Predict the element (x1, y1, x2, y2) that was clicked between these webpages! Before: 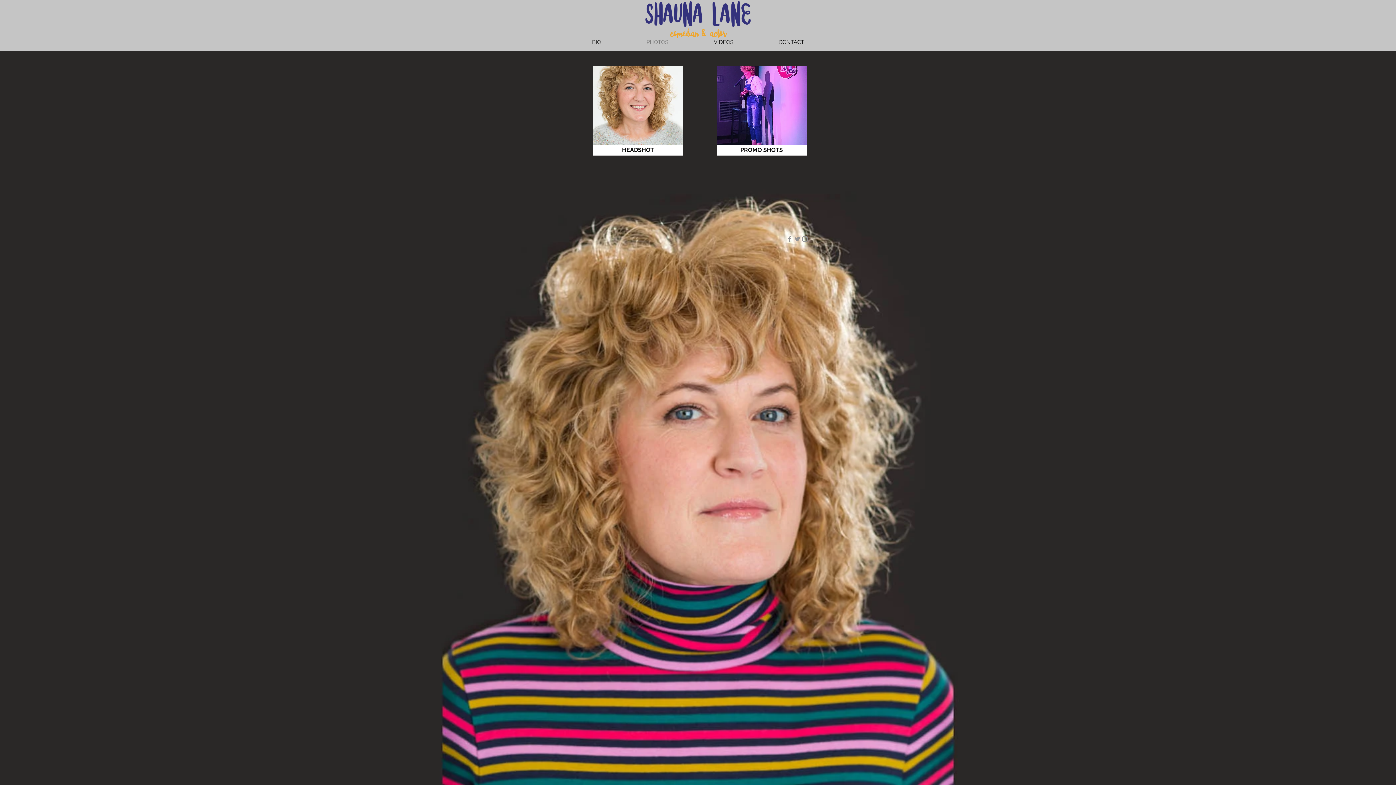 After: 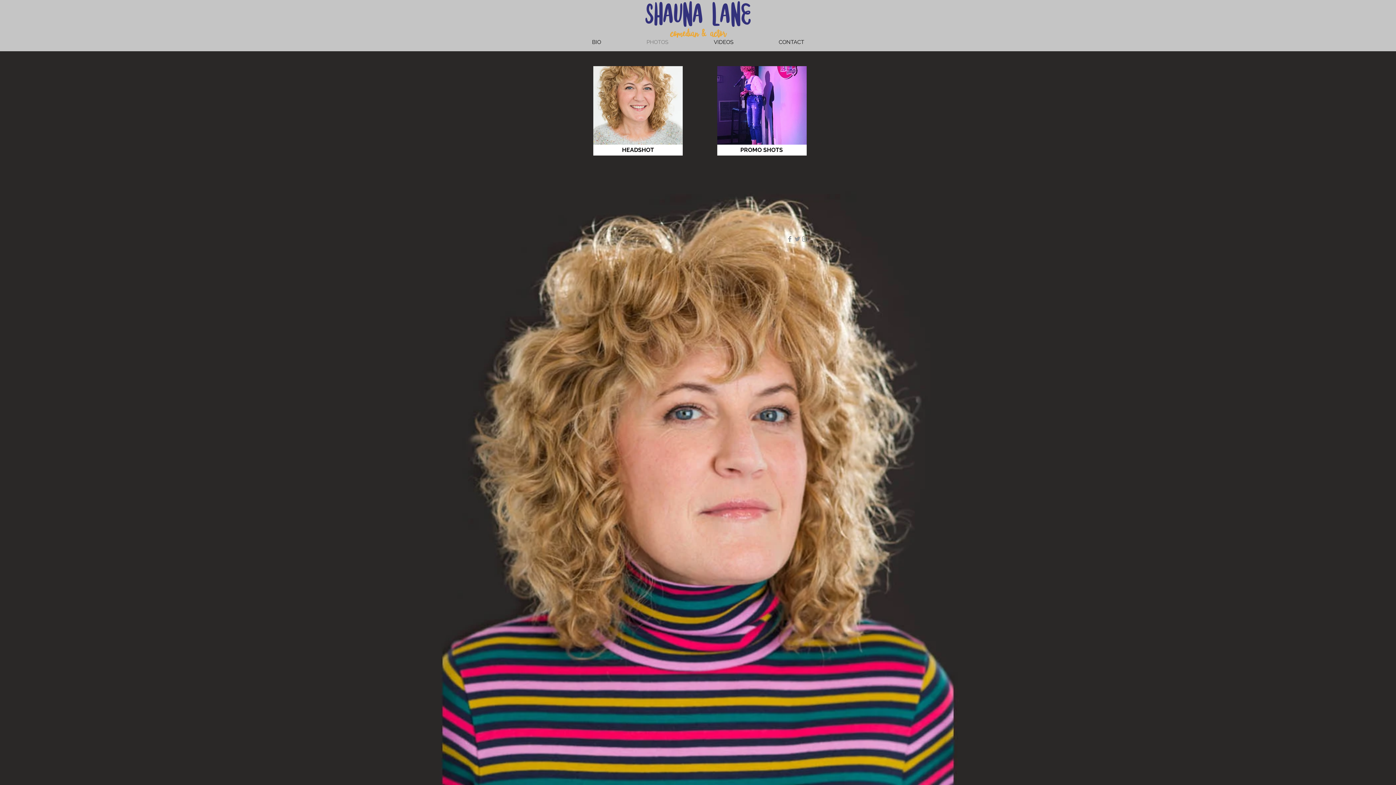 Action: label: Twitter bbox: (793, 235, 801, 242)